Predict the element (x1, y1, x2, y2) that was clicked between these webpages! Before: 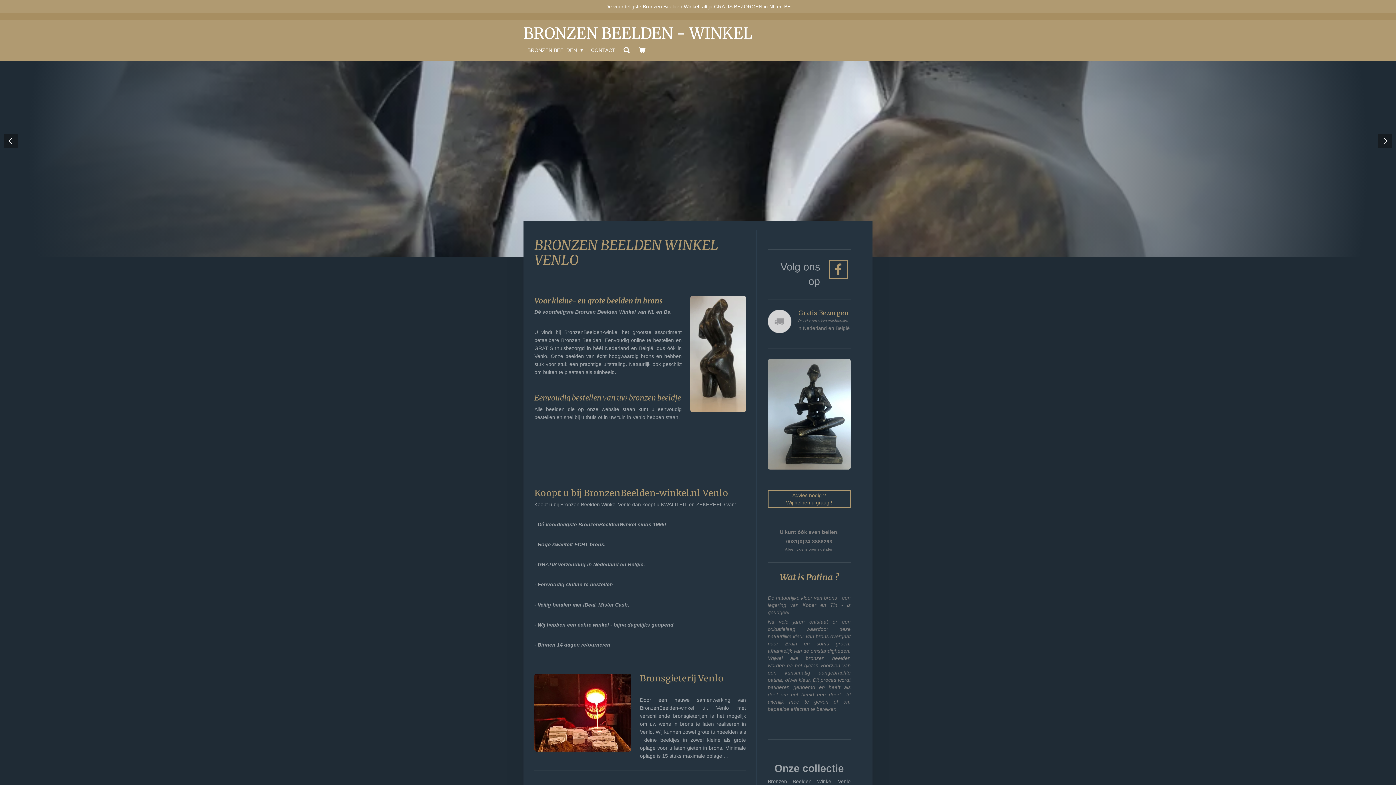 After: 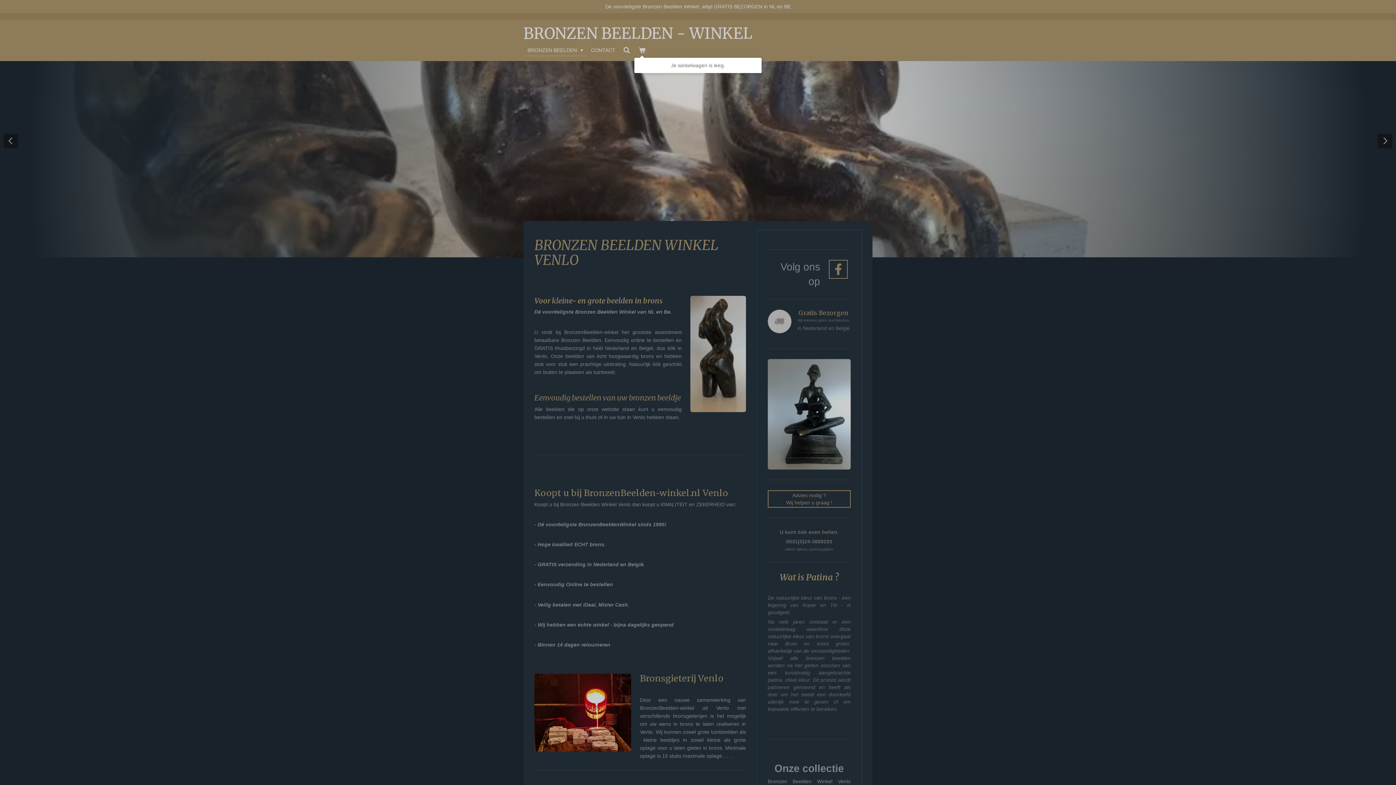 Action: bbox: (634, 44, 649, 55)